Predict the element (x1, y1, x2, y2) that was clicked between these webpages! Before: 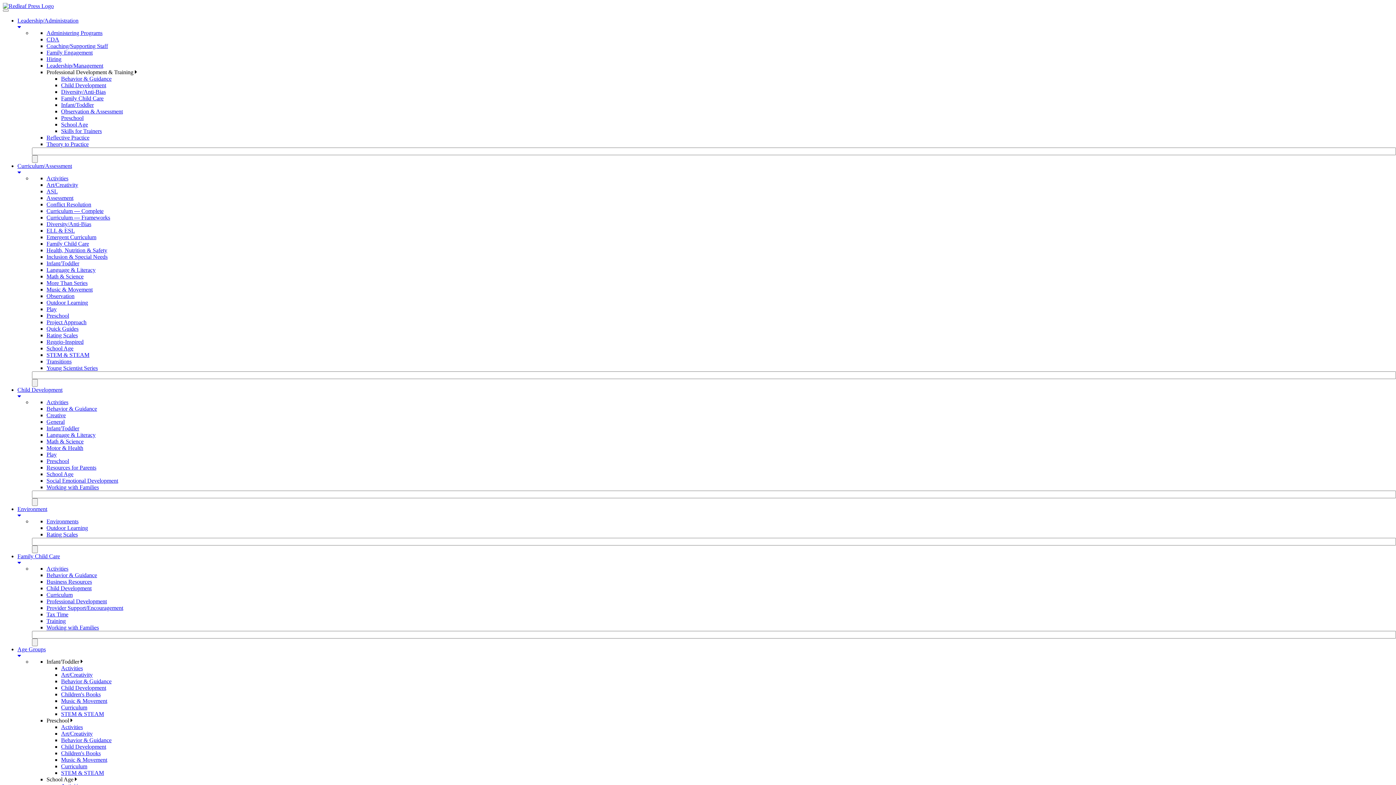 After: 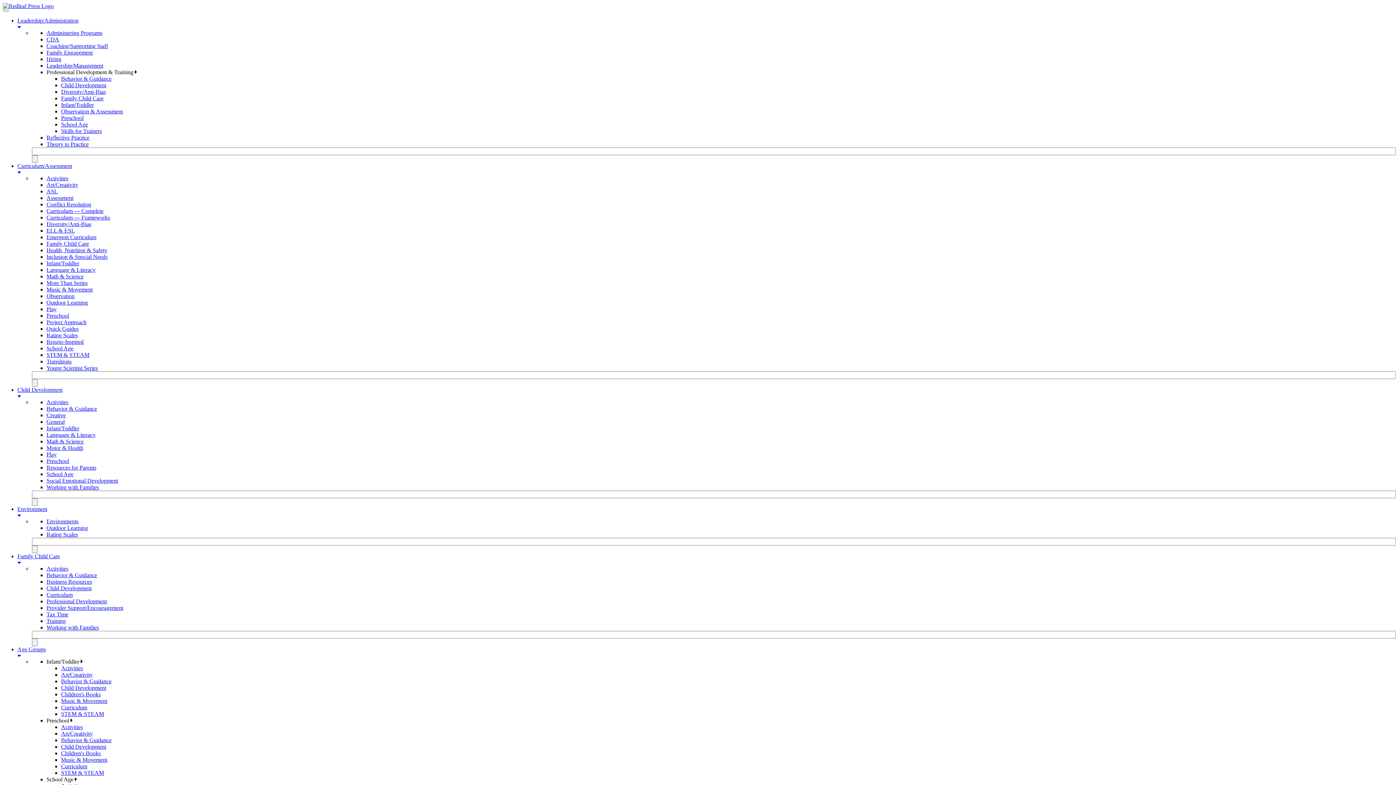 Action: bbox: (46, 484, 98, 490) label: Working with Families